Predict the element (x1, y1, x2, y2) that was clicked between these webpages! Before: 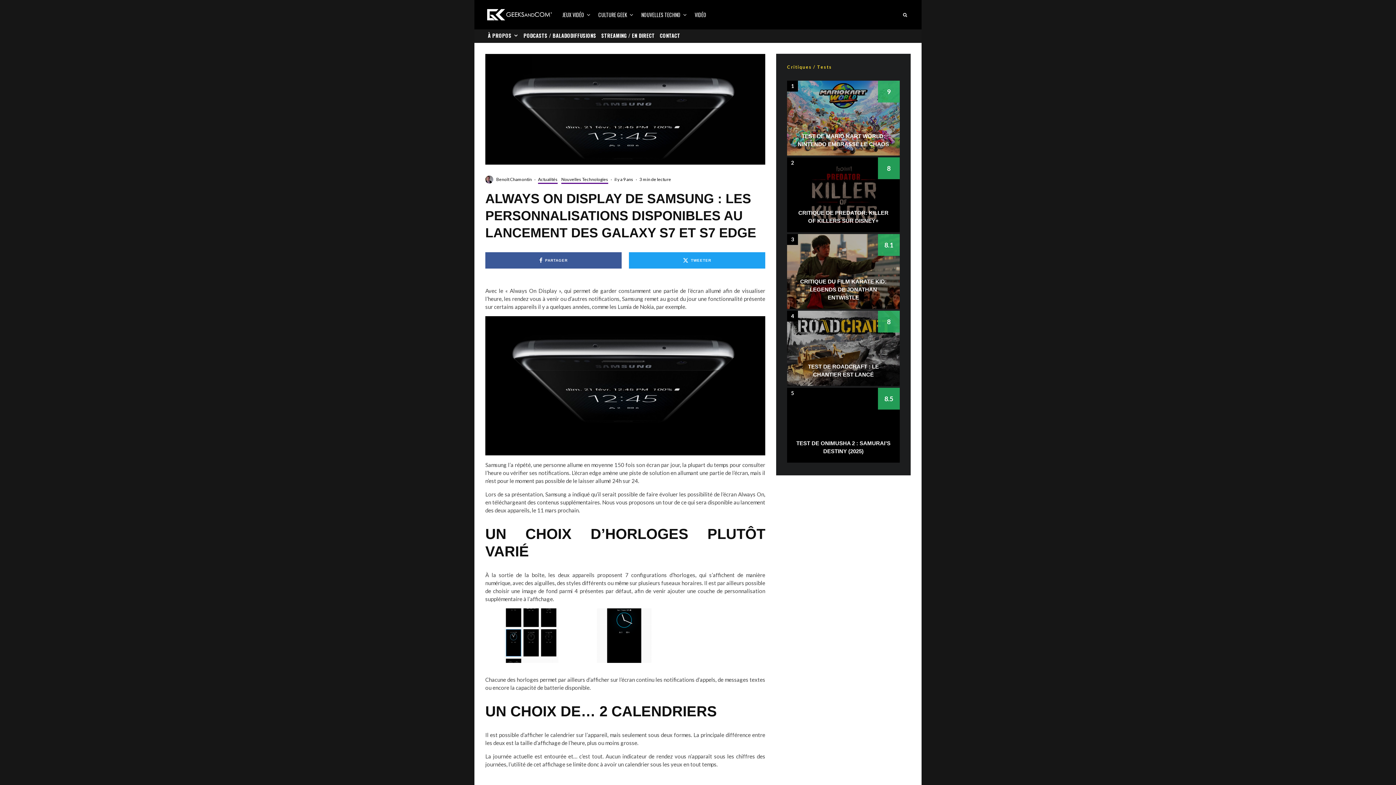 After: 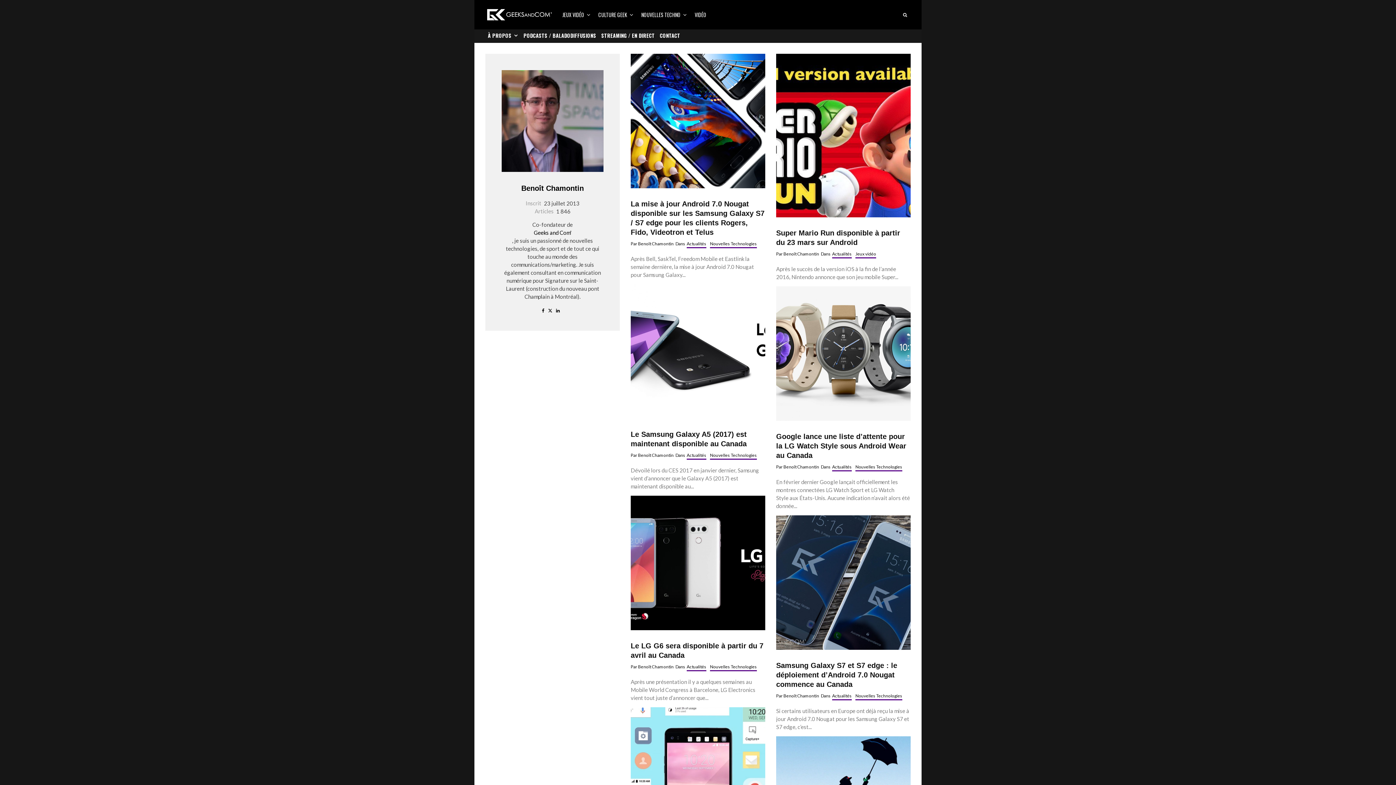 Action: bbox: (485, 175, 493, 183)